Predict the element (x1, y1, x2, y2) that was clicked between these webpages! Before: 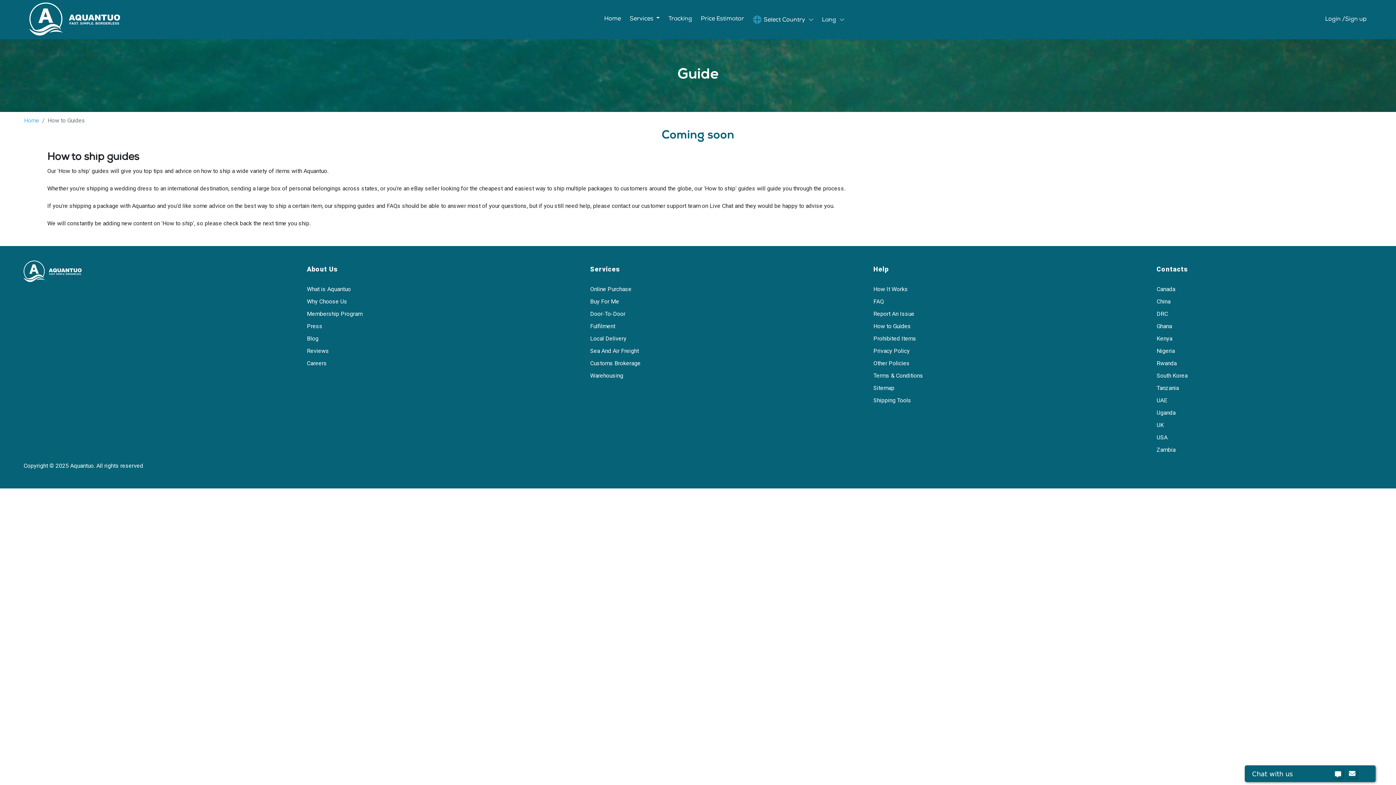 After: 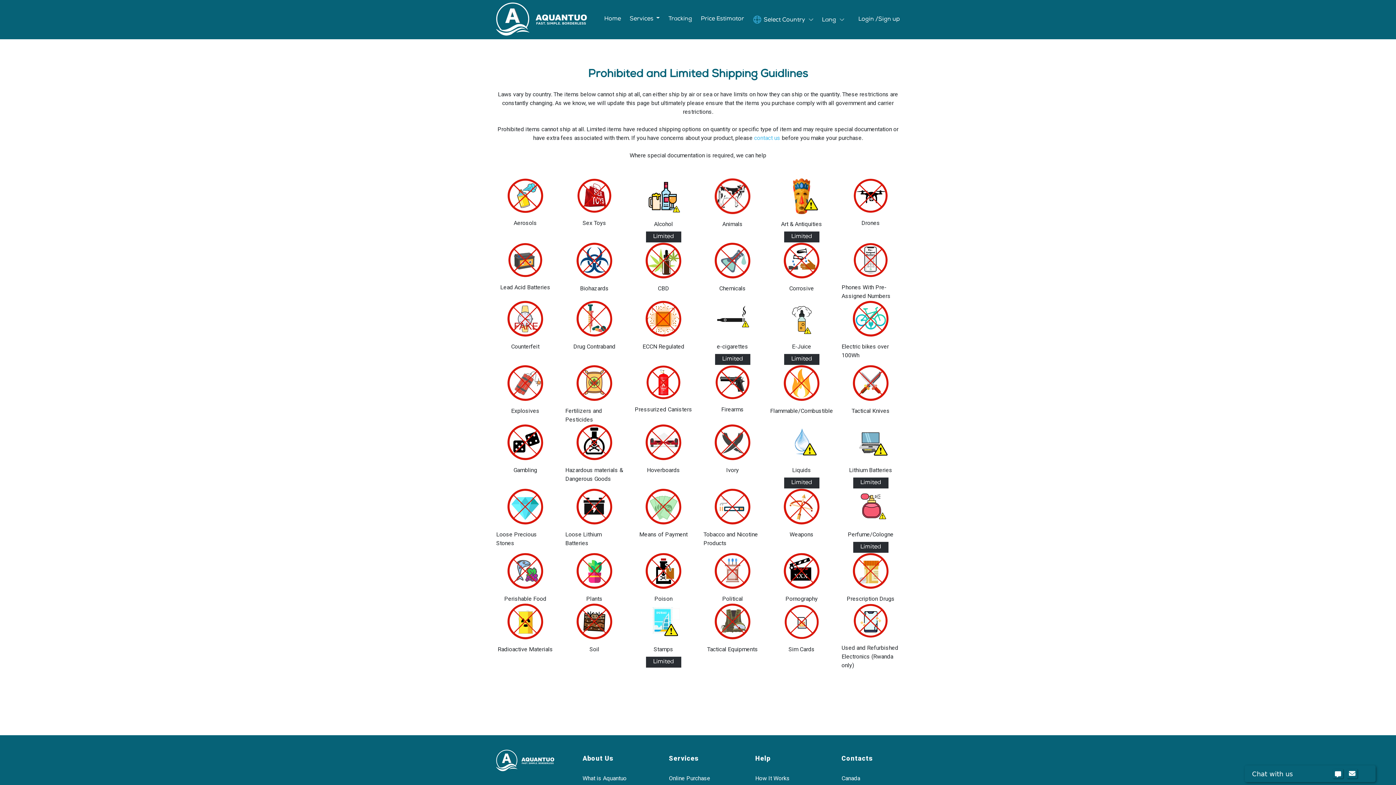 Action: bbox: (873, 335, 916, 342) label: Prohibited Items